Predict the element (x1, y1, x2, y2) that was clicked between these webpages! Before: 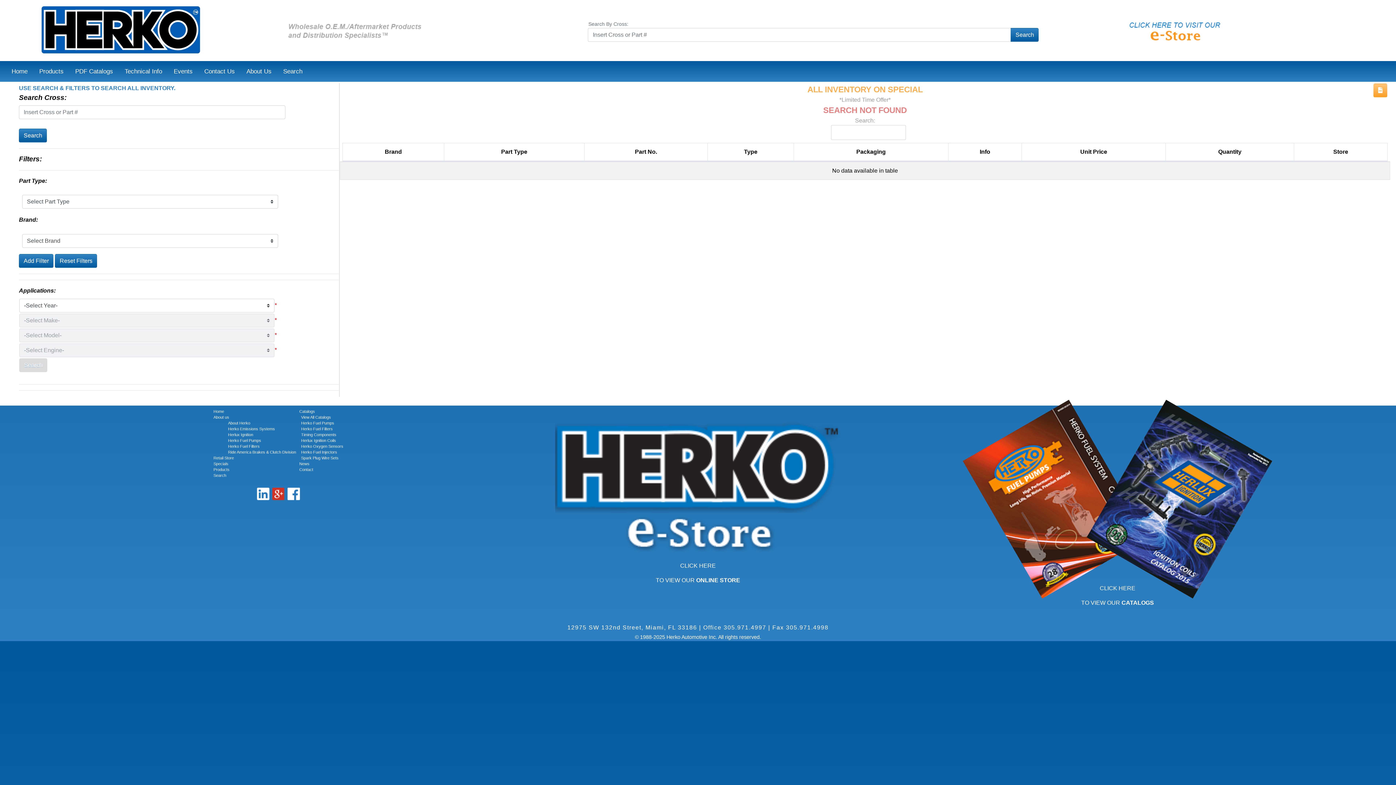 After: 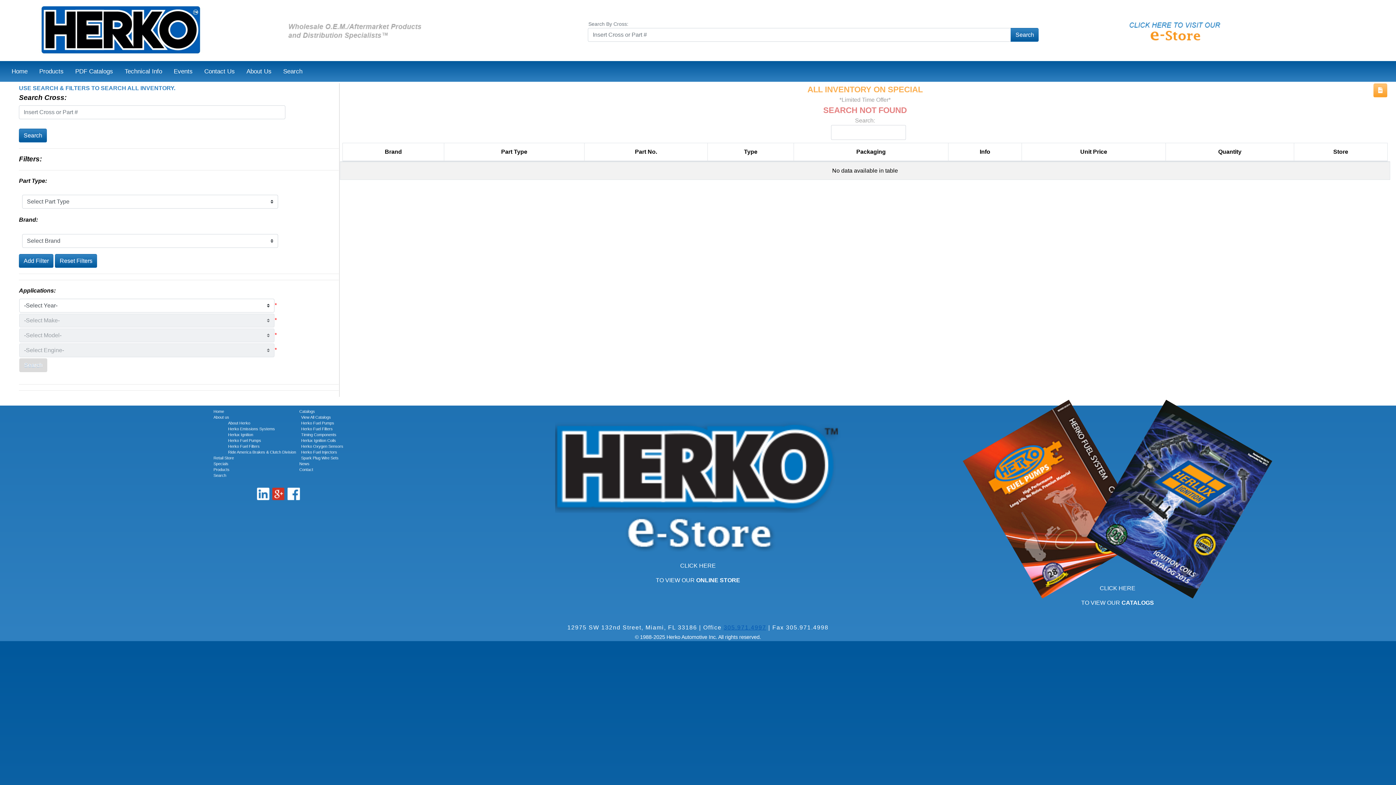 Action: label: 305.971.4997 bbox: (723, 624, 766, 630)